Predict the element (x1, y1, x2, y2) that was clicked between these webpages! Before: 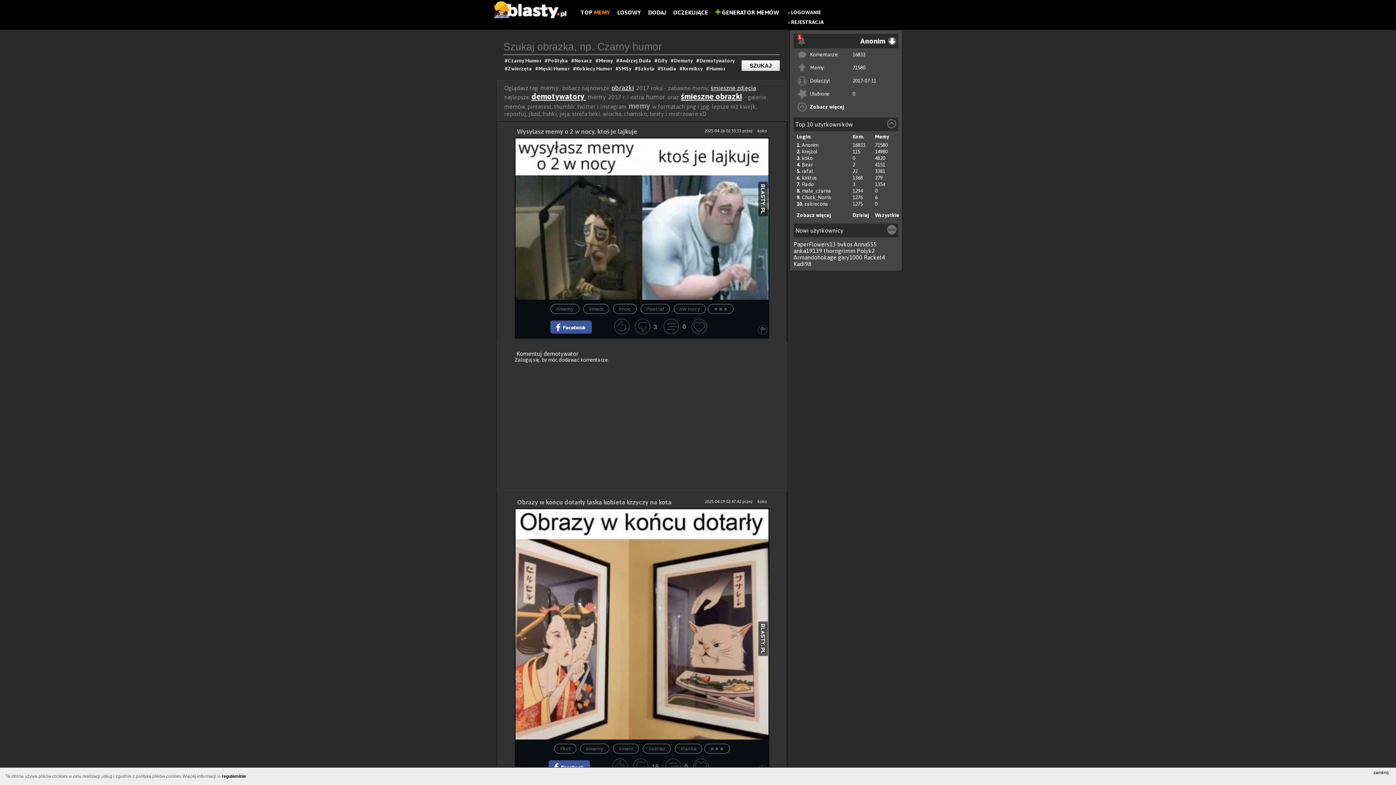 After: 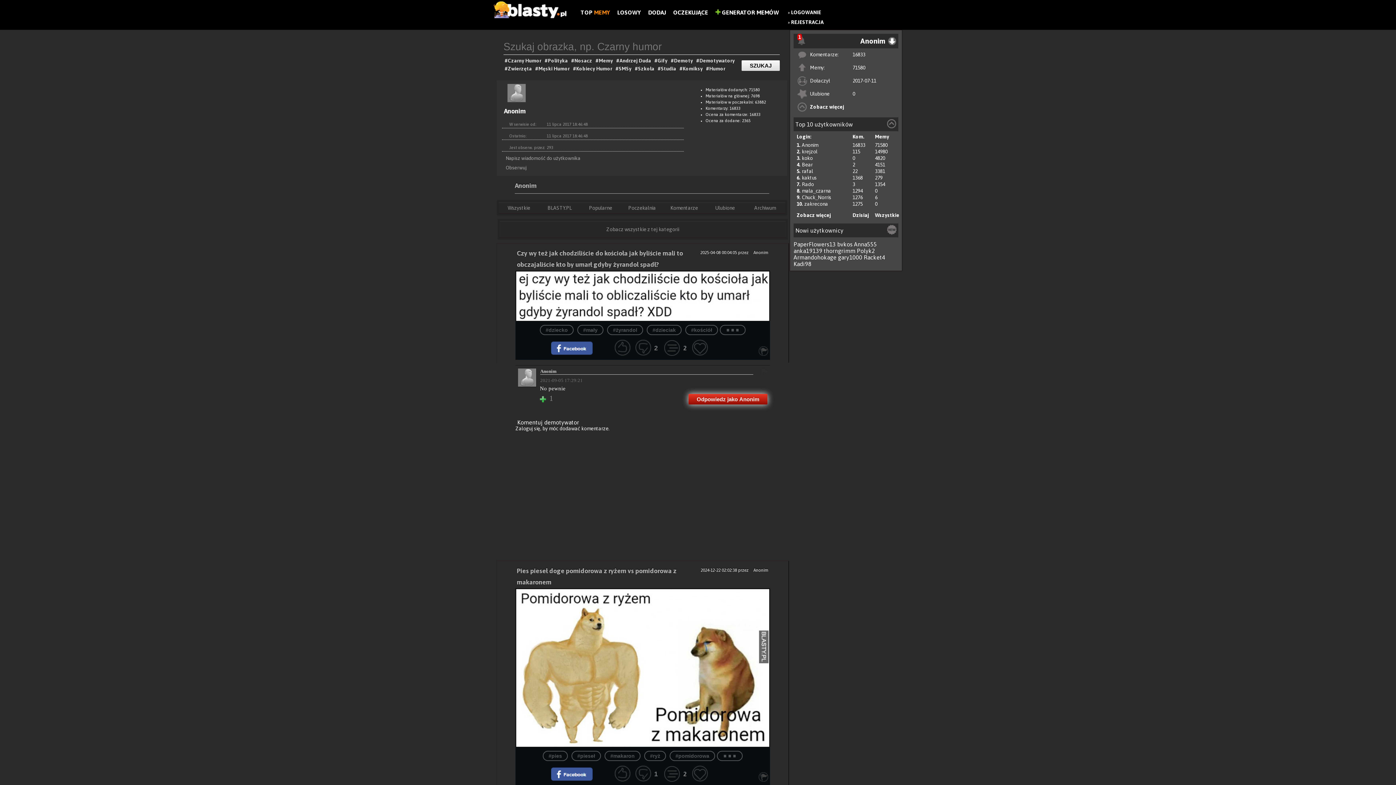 Action: label: Anonim bbox: (802, 142, 818, 148)